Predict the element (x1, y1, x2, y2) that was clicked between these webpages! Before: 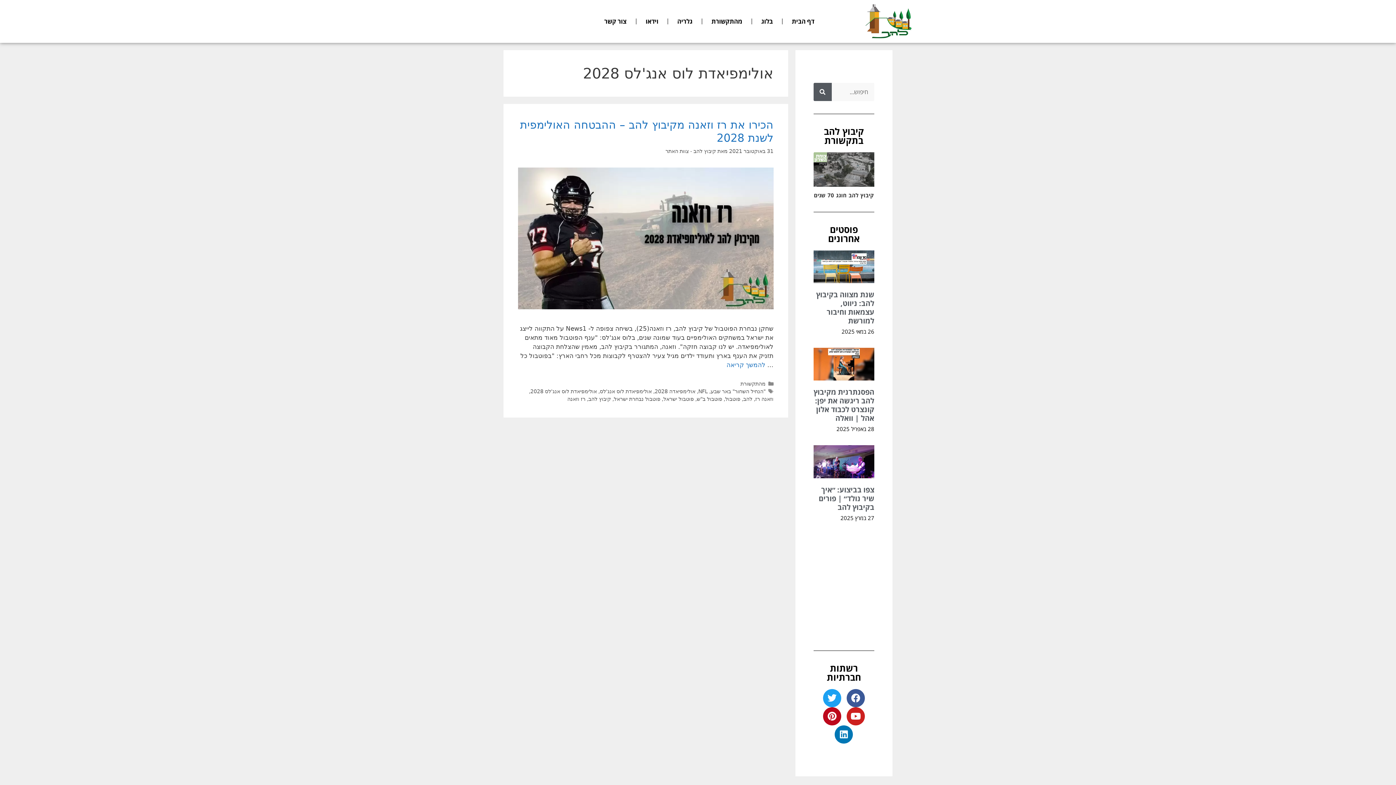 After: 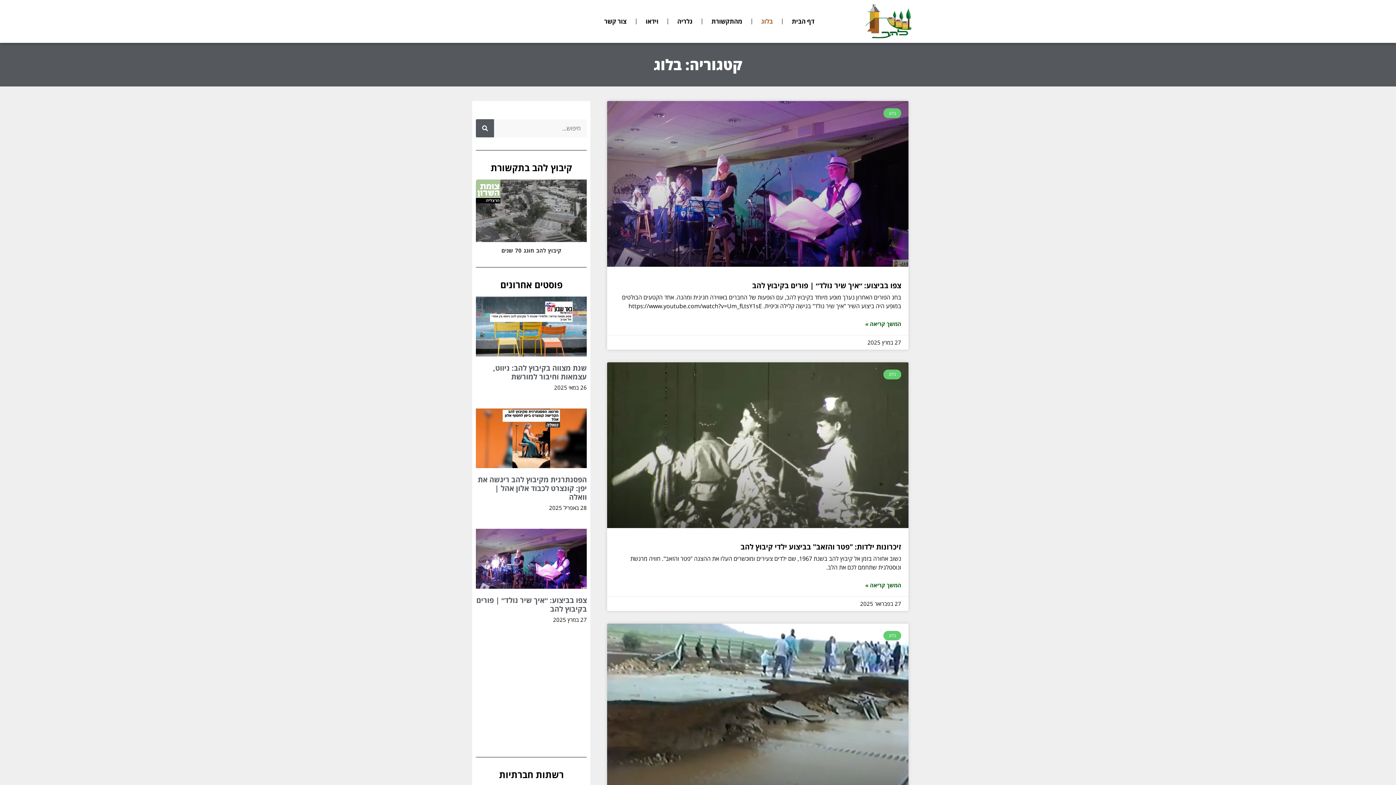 Action: bbox: (754, 13, 780, 29) label: בלוג